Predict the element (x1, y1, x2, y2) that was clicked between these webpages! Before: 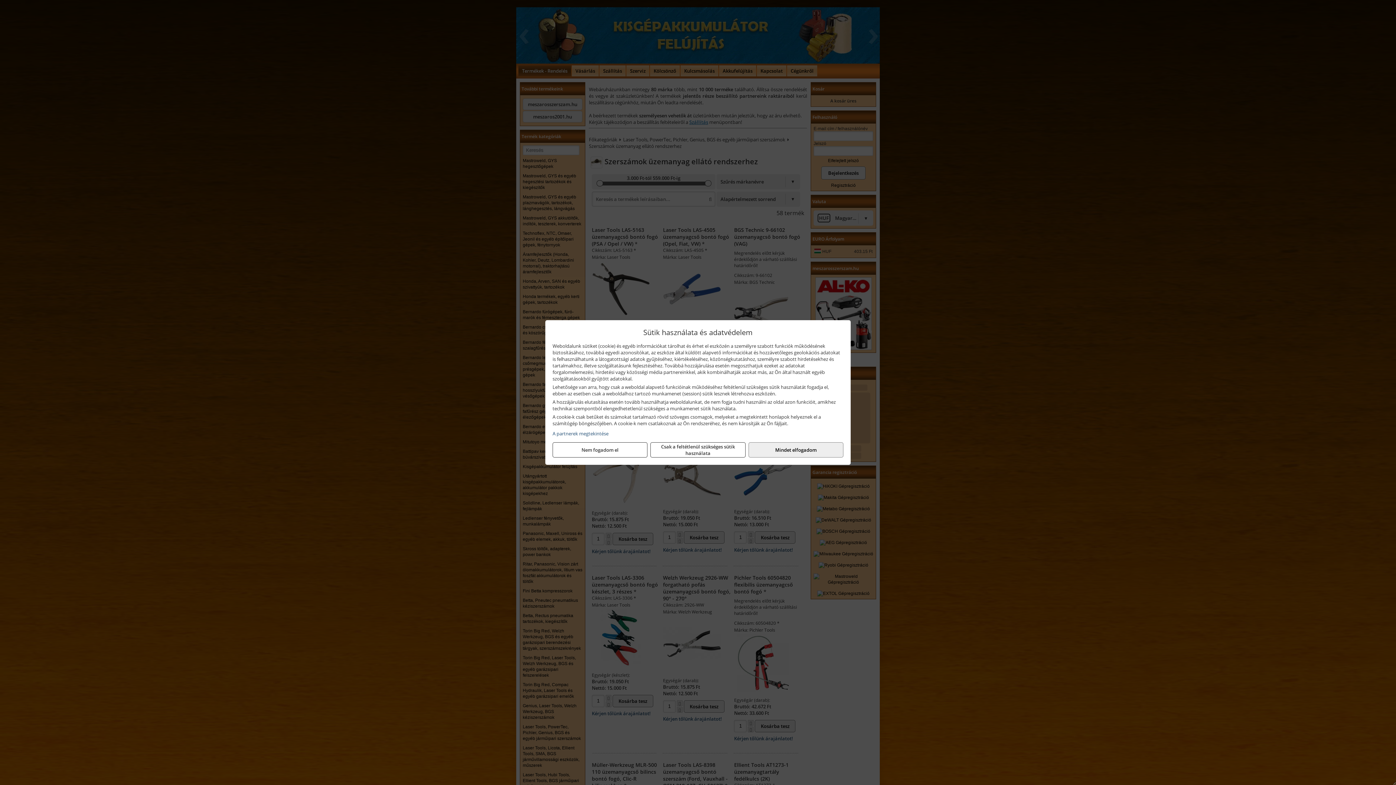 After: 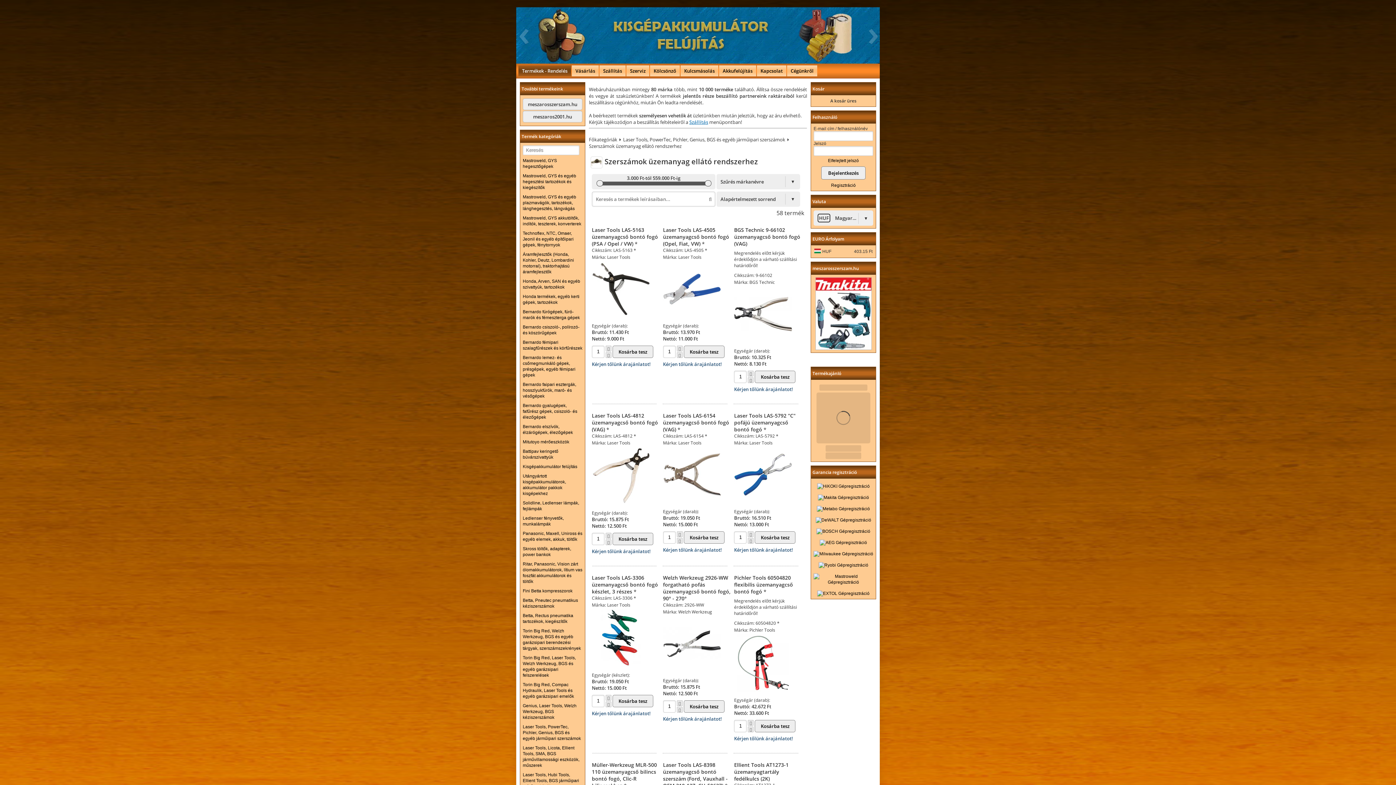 Action: label: Mindet elfogadom bbox: (748, 442, 843, 457)